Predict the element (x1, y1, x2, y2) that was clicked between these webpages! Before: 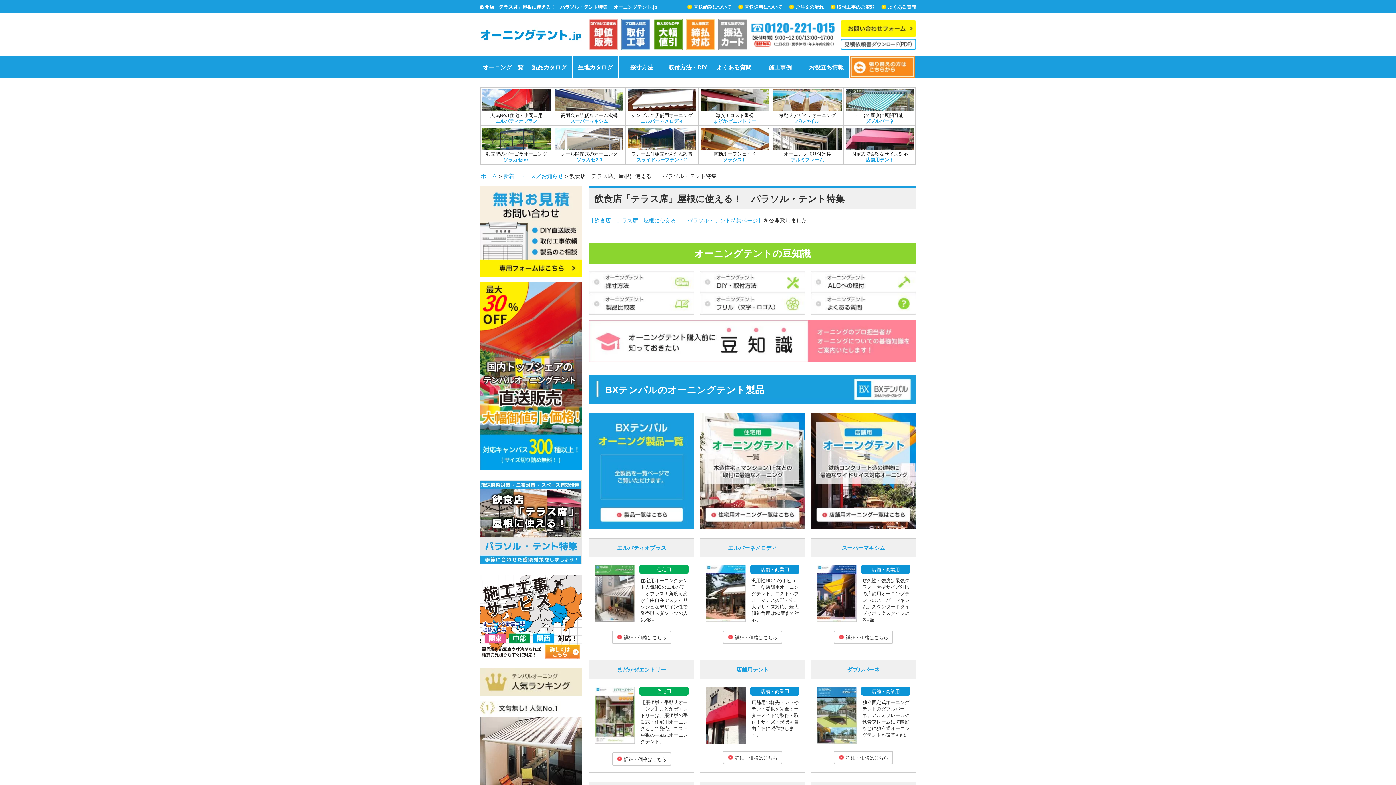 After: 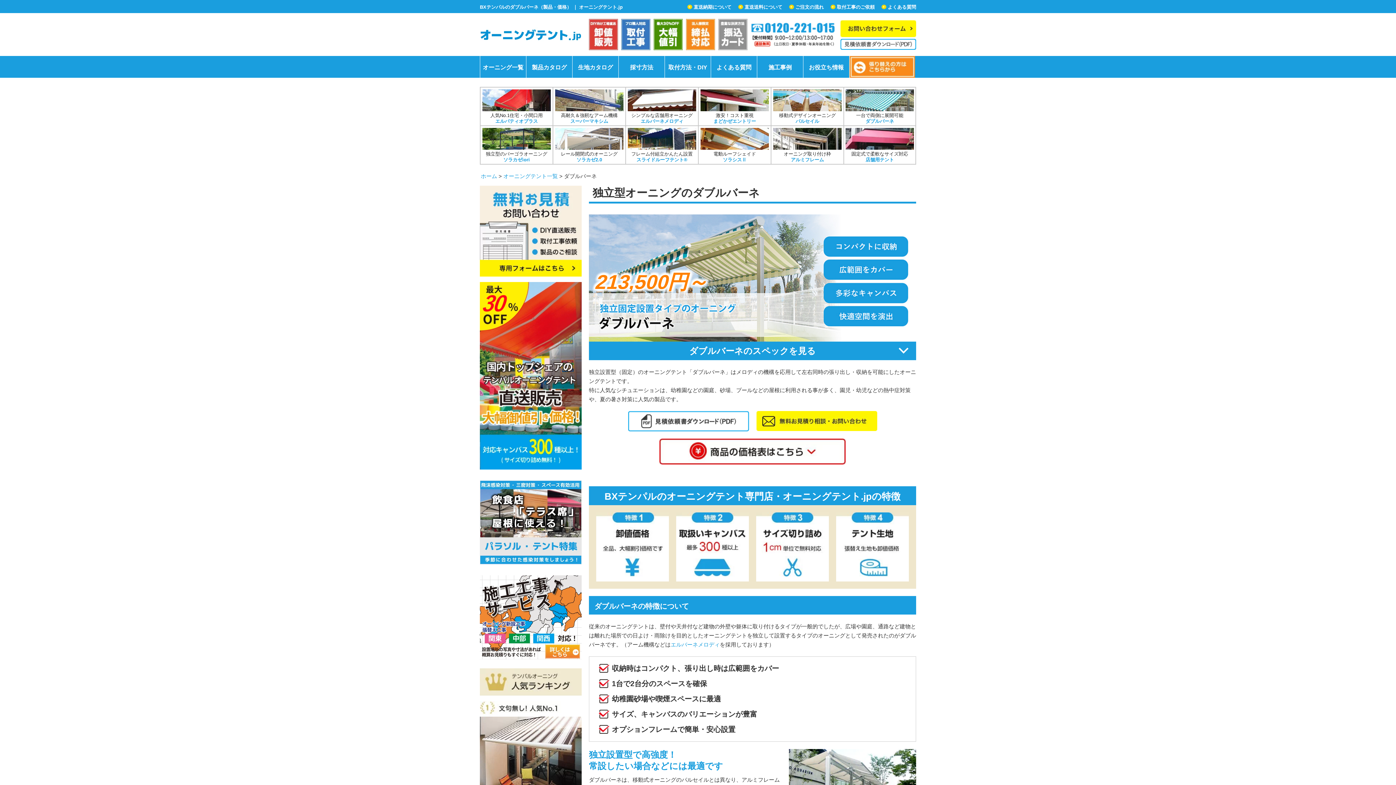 Action: label: ダブルバーネ bbox: (847, 666, 880, 673)